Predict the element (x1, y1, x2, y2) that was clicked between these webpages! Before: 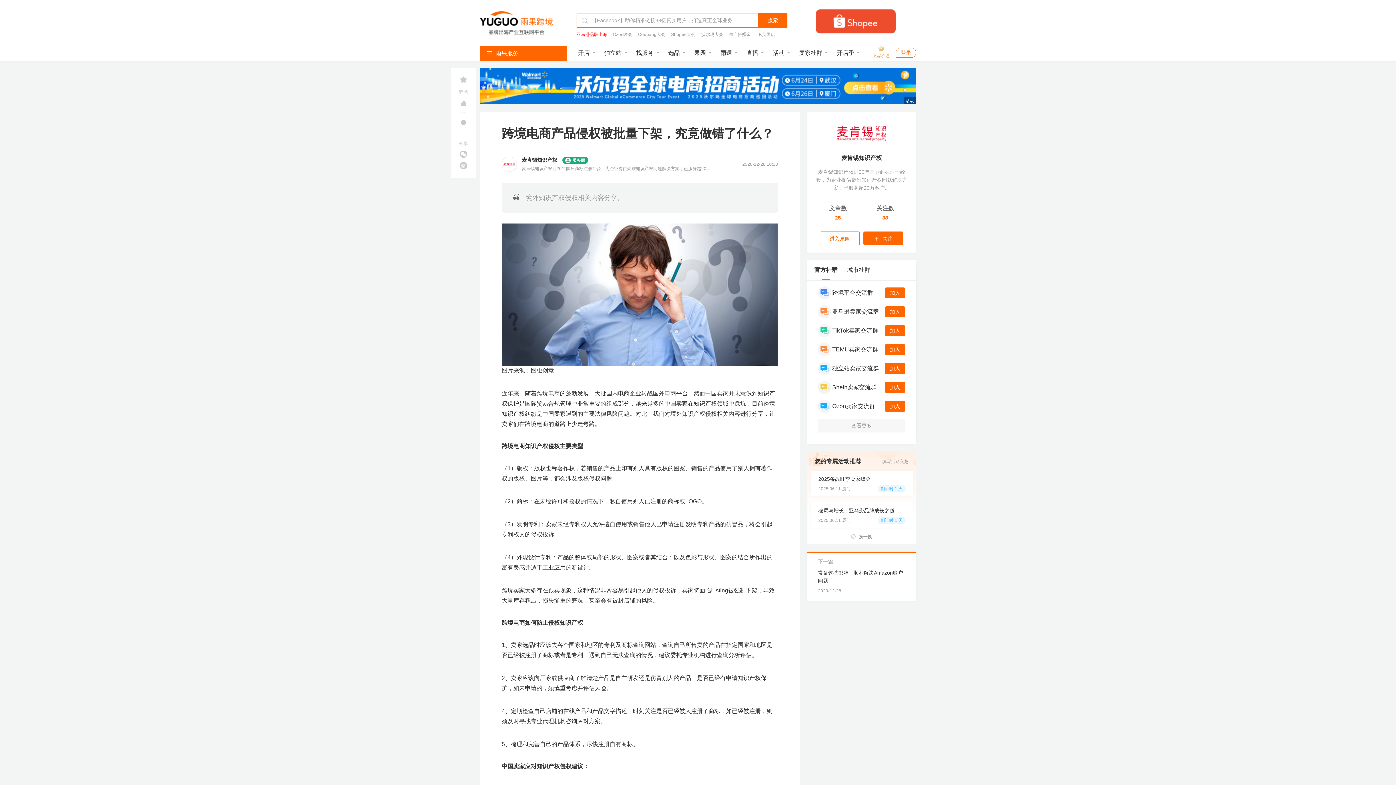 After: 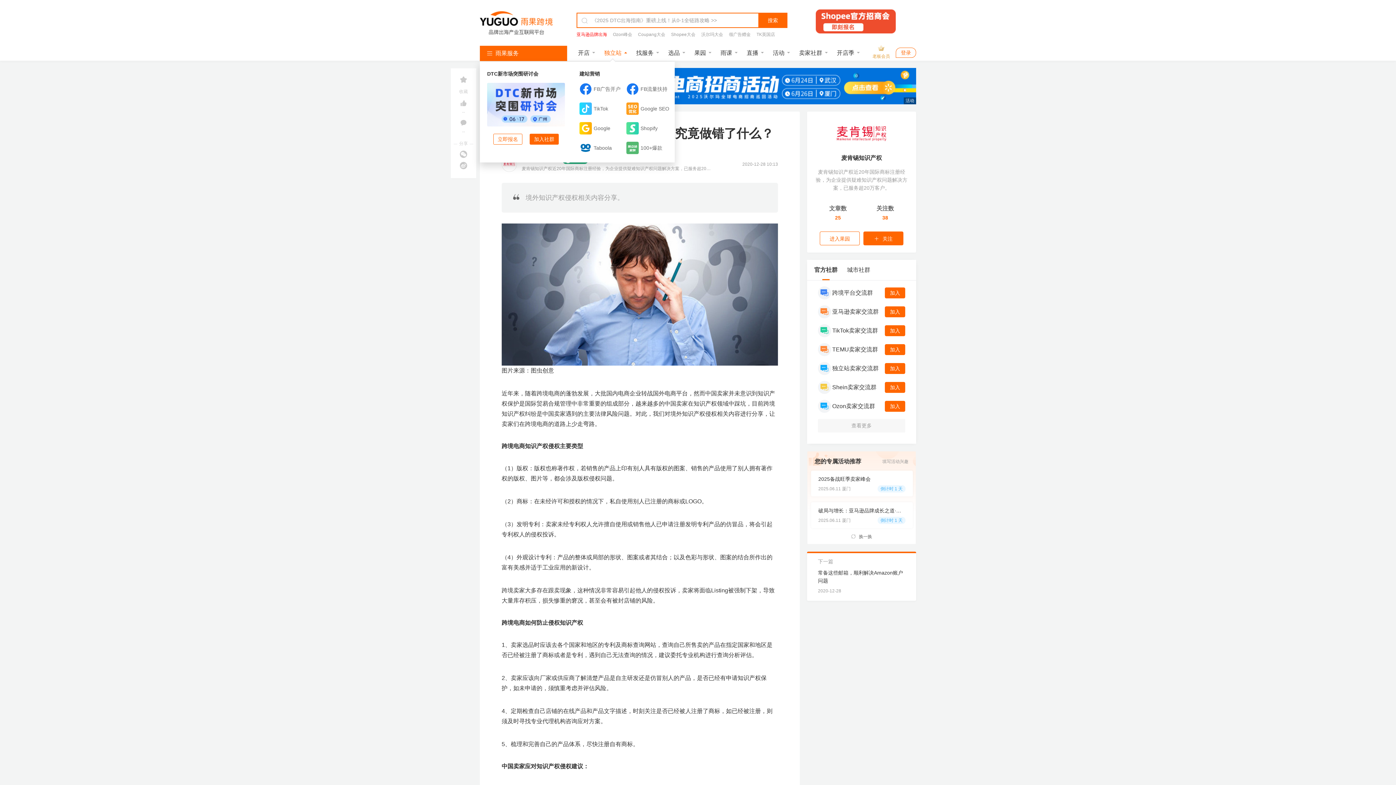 Action: label: 独立站 bbox: (604, 49, 621, 56)